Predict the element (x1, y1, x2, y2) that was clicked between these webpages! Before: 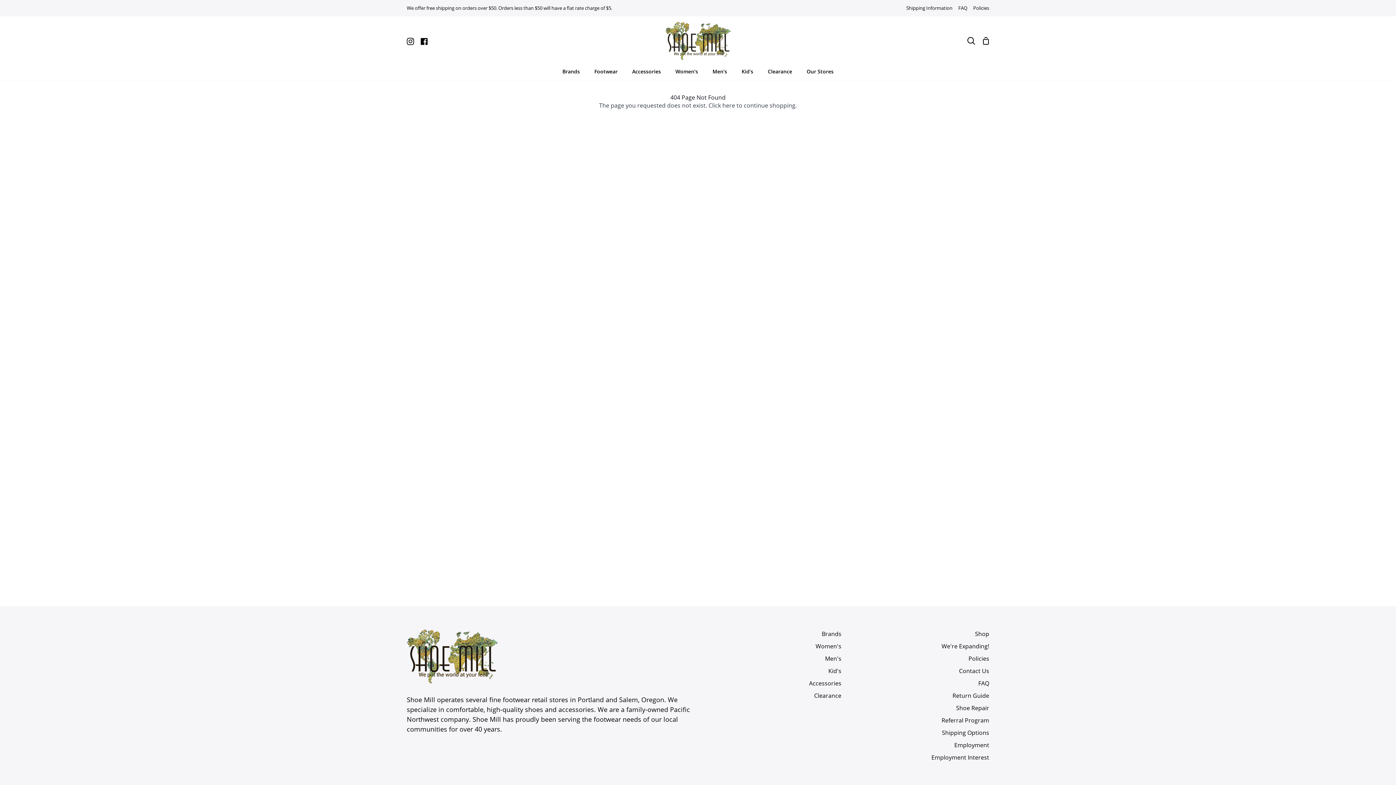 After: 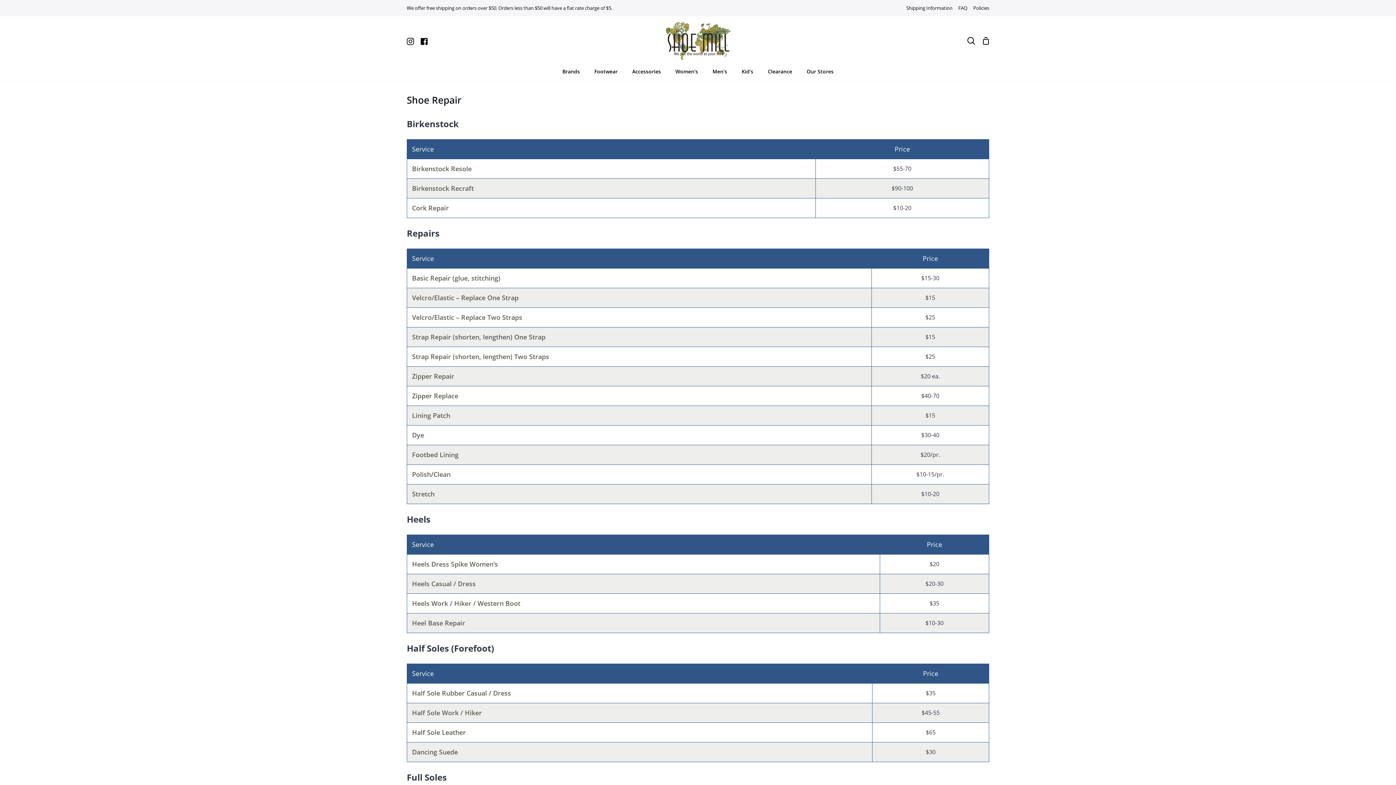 Action: label: Shoe Repair bbox: (956, 704, 989, 712)